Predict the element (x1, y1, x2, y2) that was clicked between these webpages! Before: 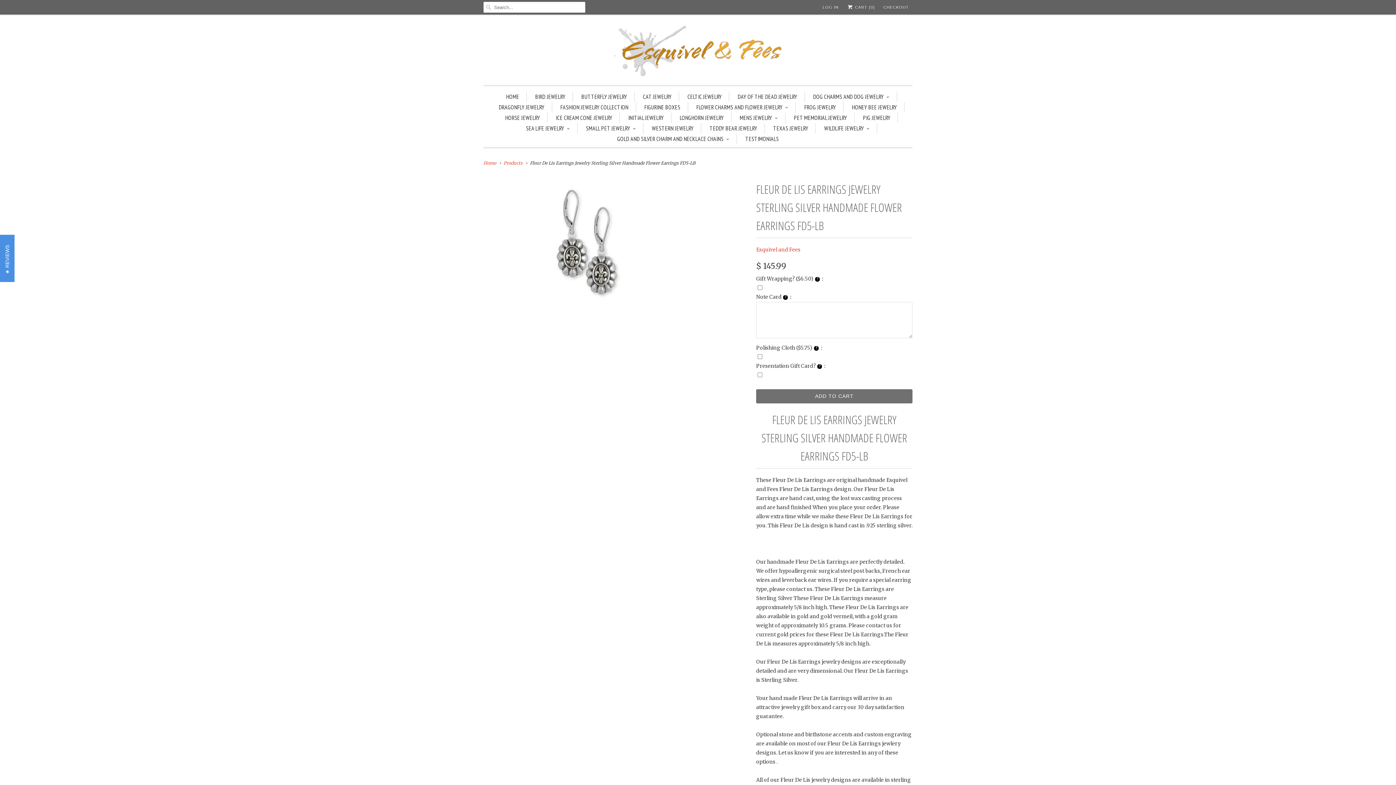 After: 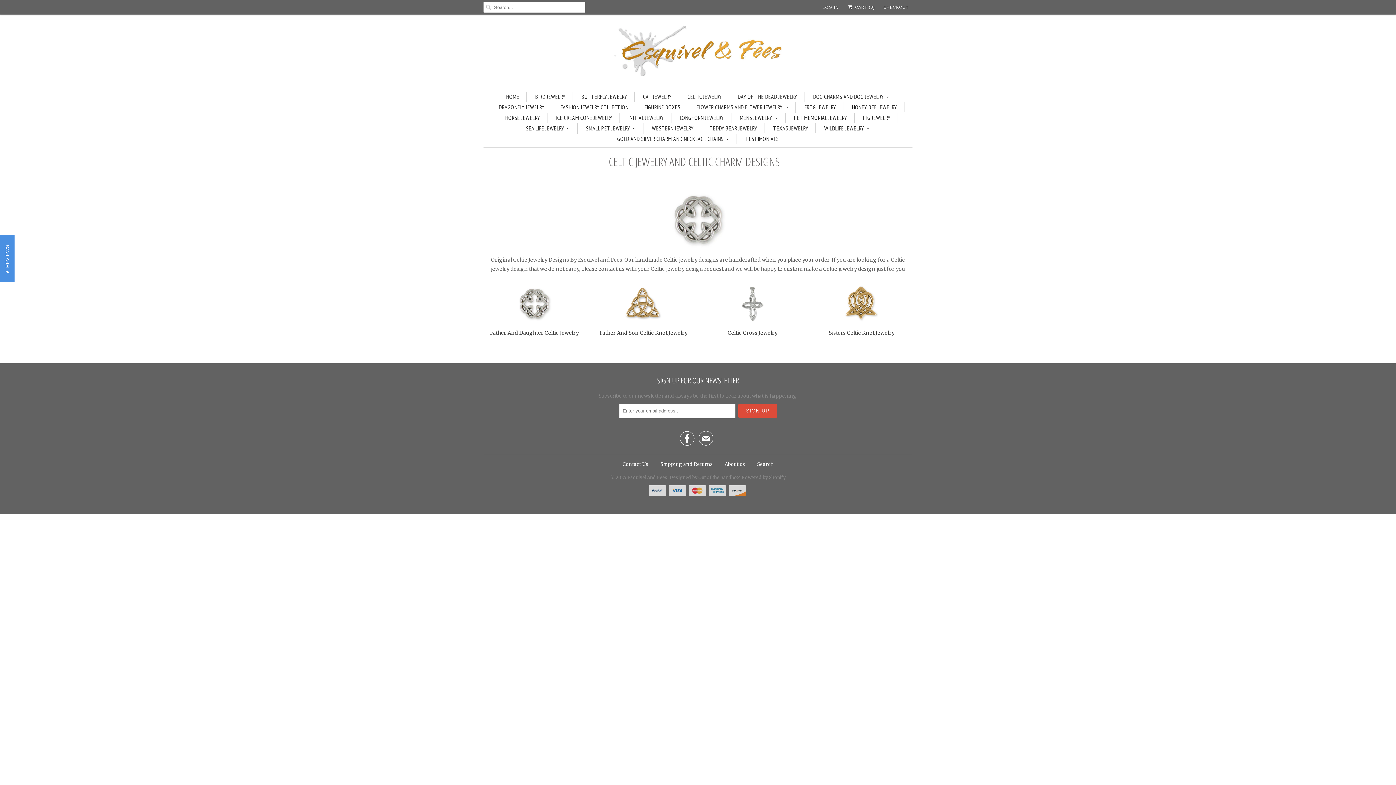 Action: label: CELTIC JEWELRY bbox: (687, 91, 721, 101)